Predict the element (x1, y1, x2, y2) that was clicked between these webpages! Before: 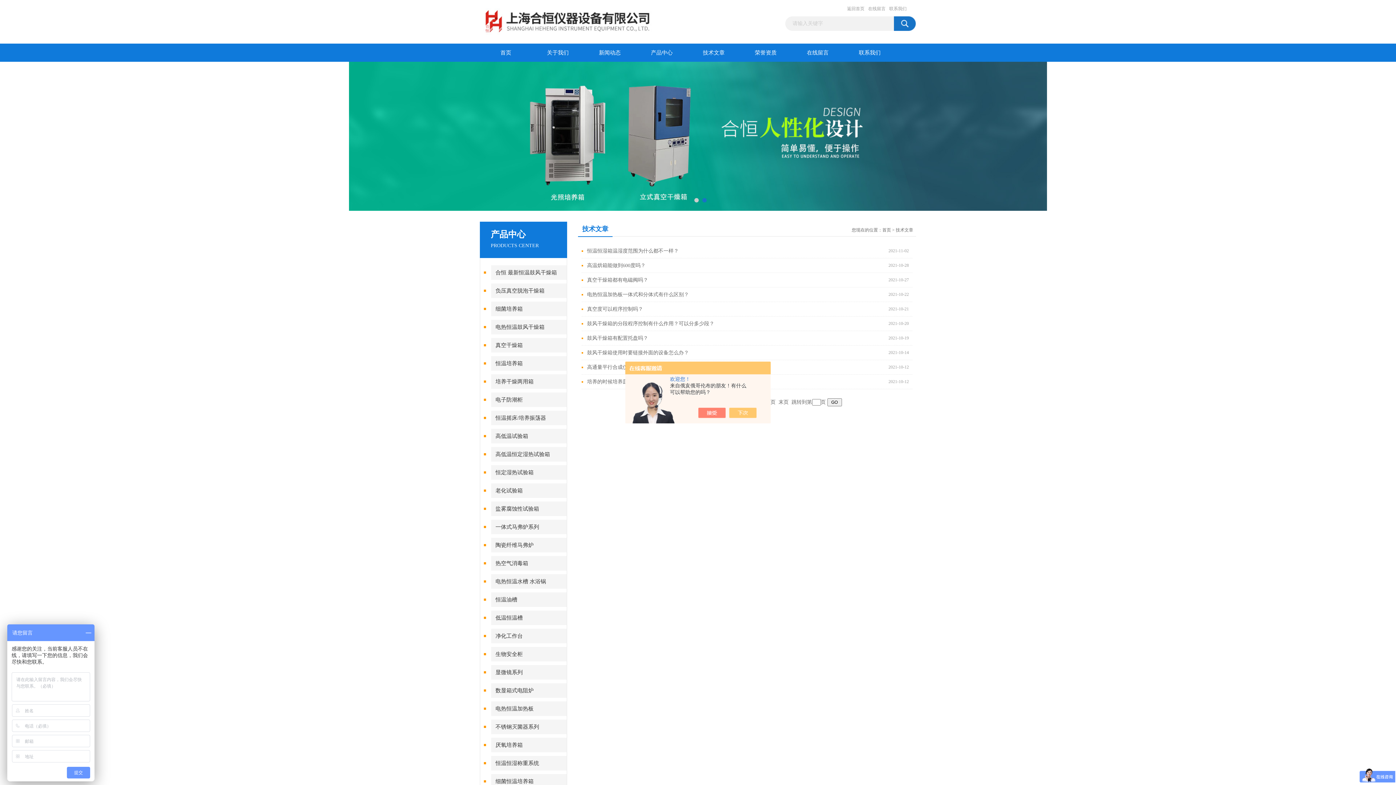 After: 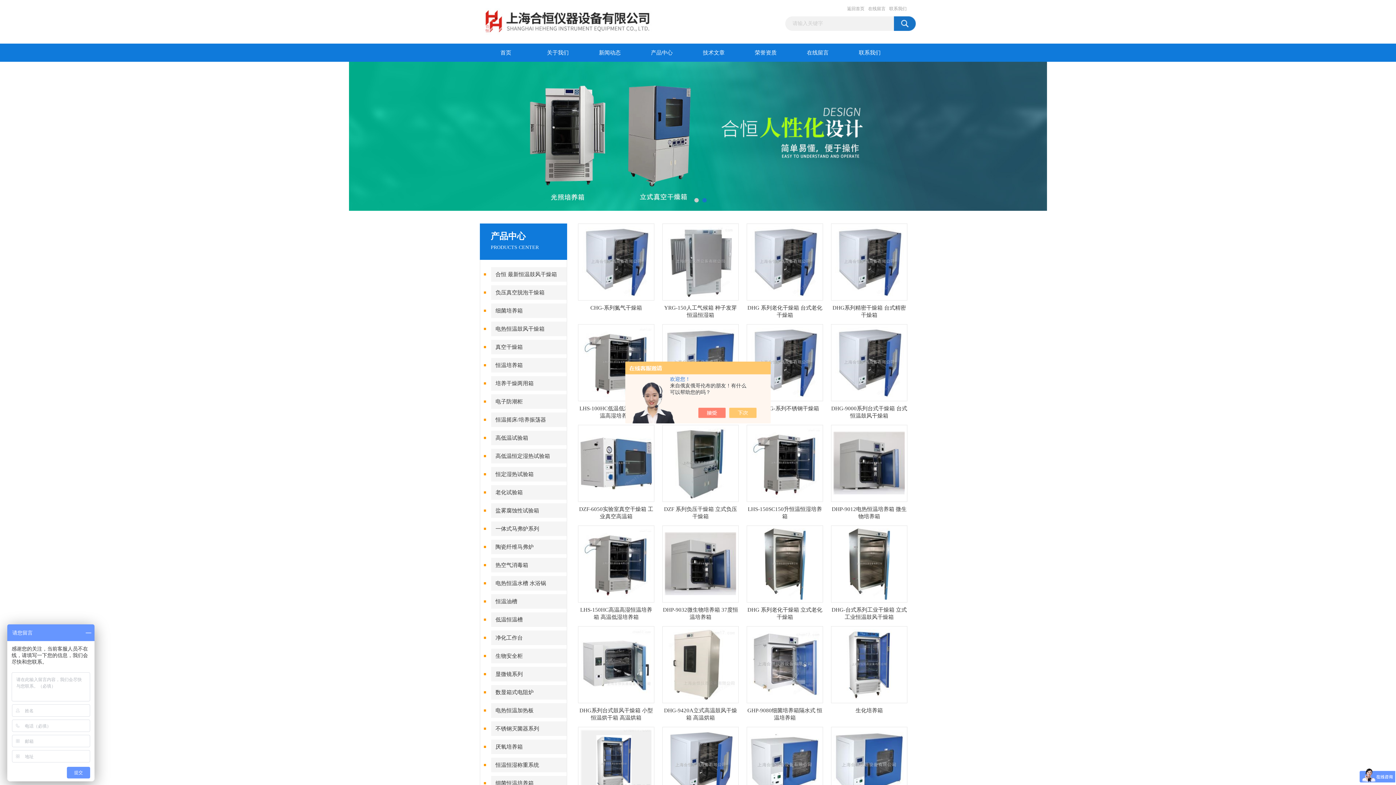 Action: label: 首页 bbox: (480, 43, 532, 61)